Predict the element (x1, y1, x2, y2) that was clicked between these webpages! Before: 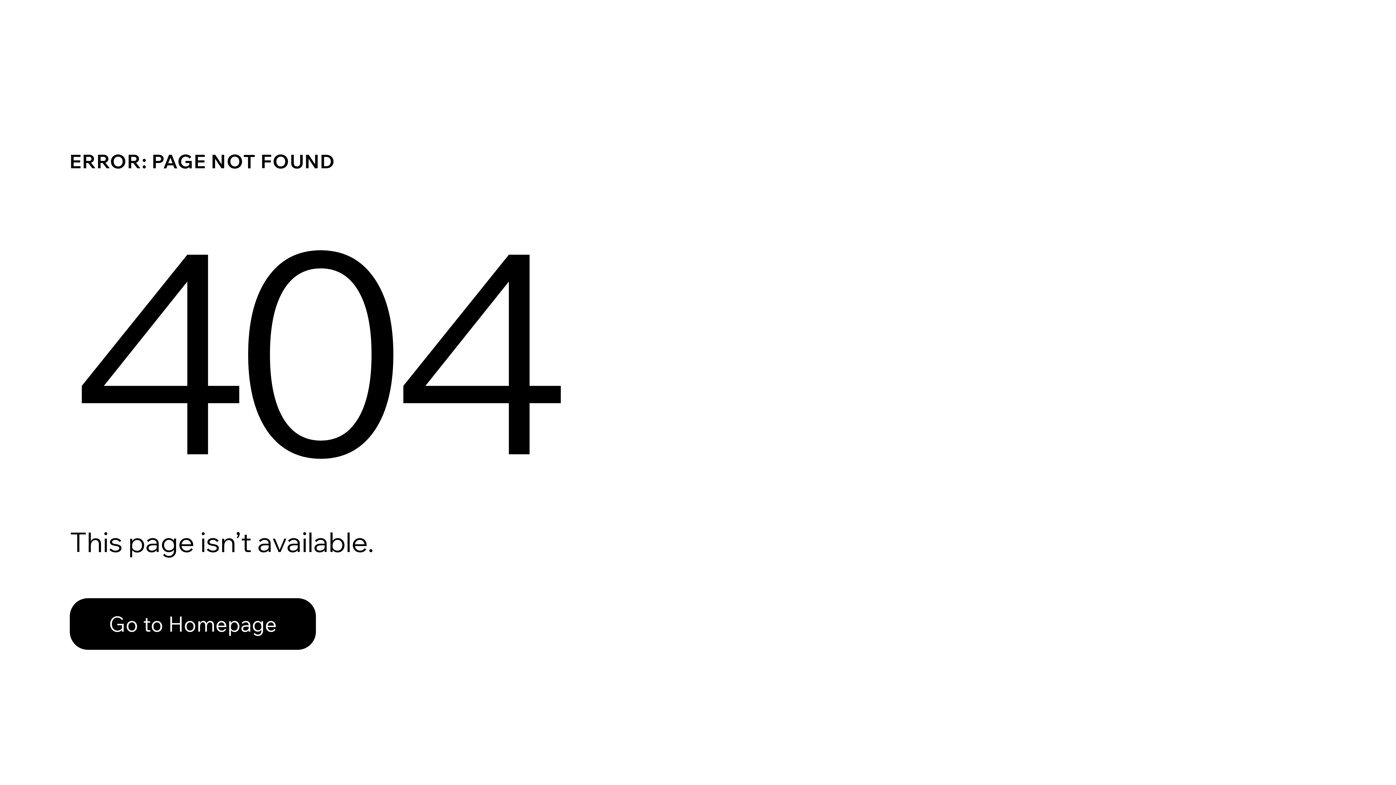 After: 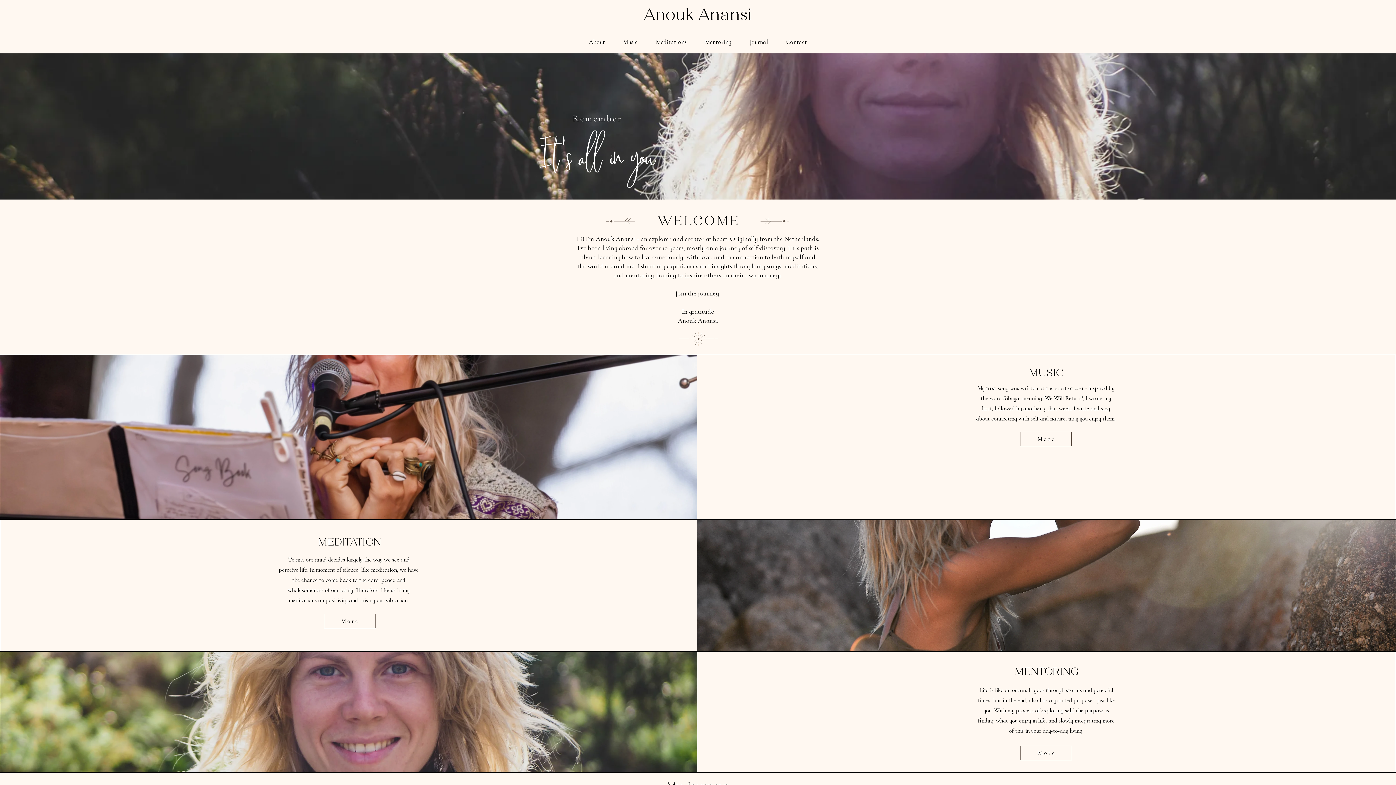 Action: bbox: (69, 598, 316, 650) label: Go to Homepage